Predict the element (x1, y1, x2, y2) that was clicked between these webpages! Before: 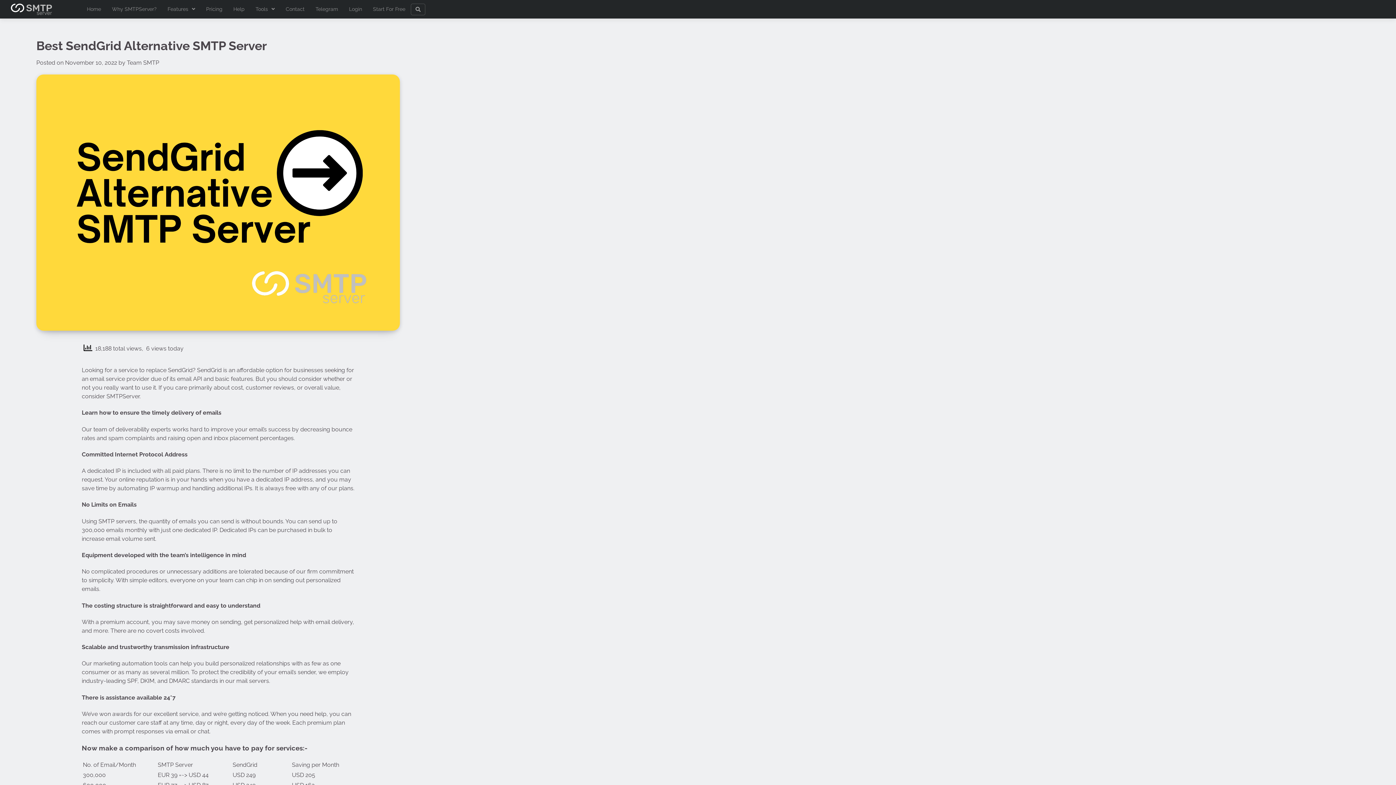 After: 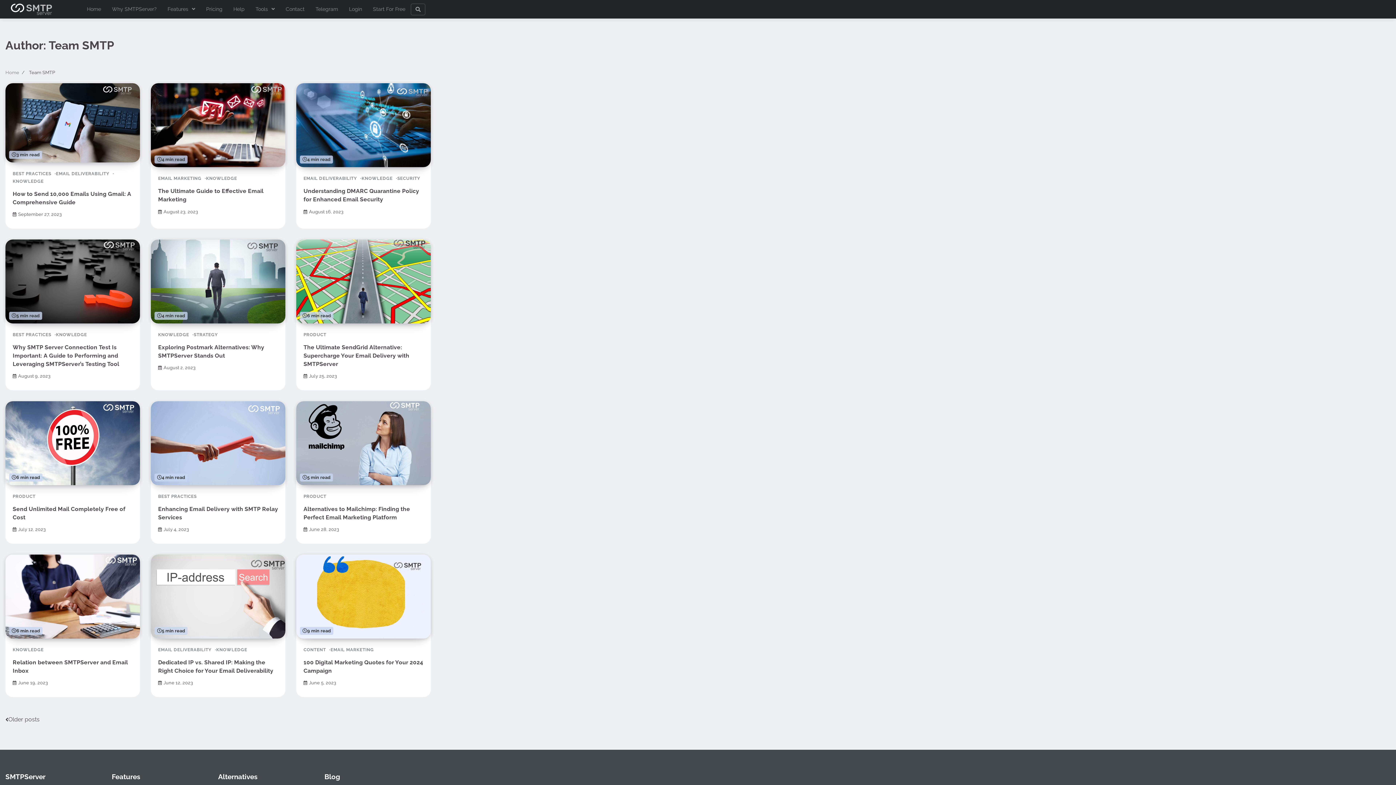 Action: bbox: (126, 59, 159, 66) label: Team SMTP